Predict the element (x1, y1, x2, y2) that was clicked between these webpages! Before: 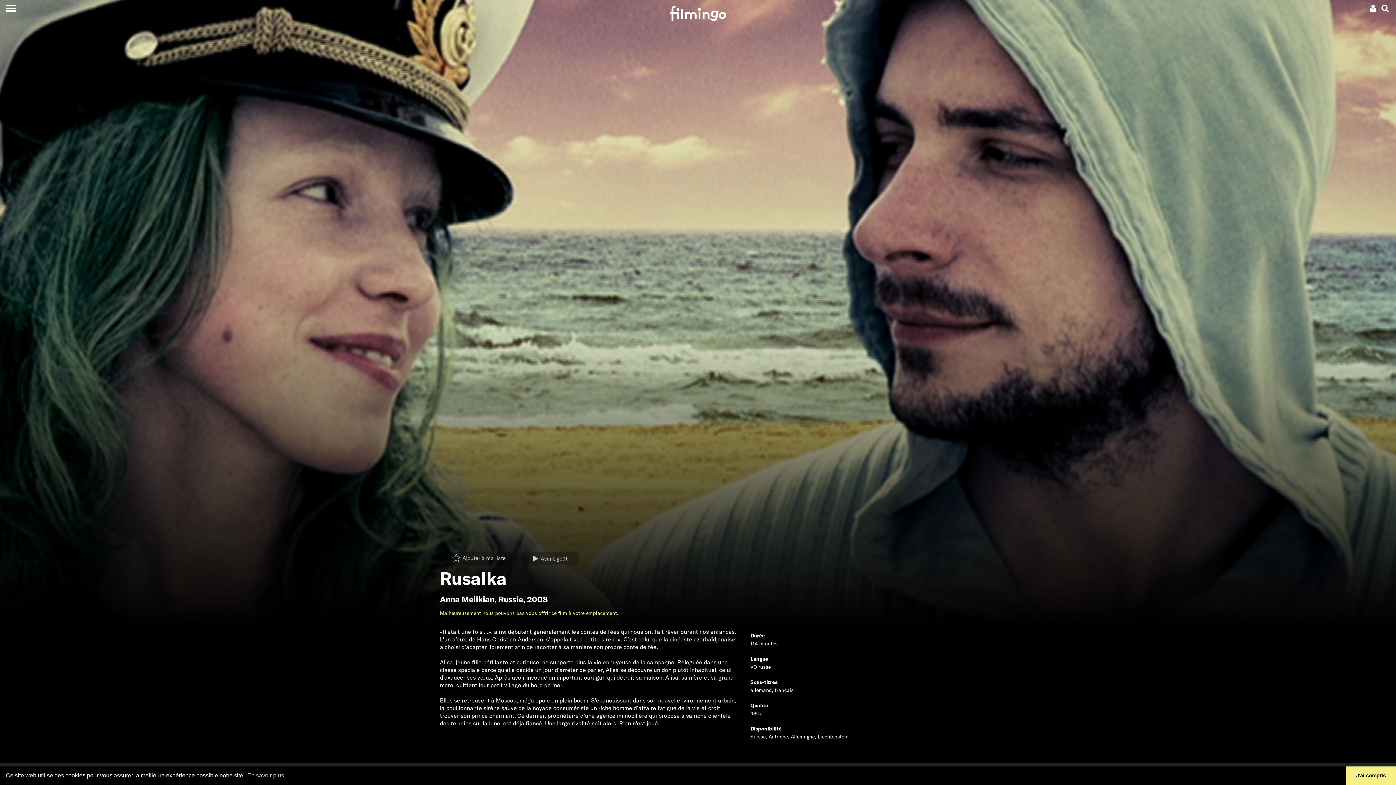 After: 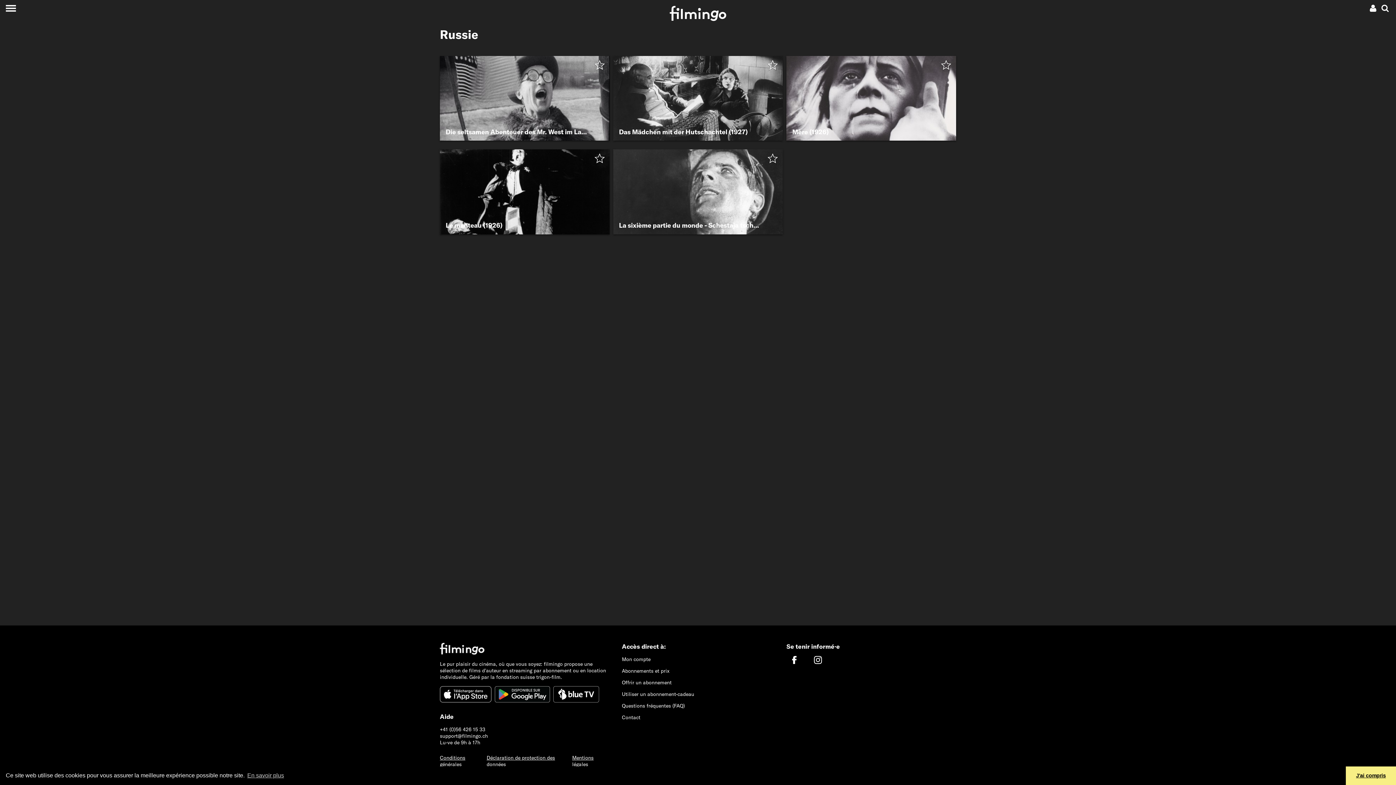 Action: bbox: (498, 594, 523, 604) label: Russie